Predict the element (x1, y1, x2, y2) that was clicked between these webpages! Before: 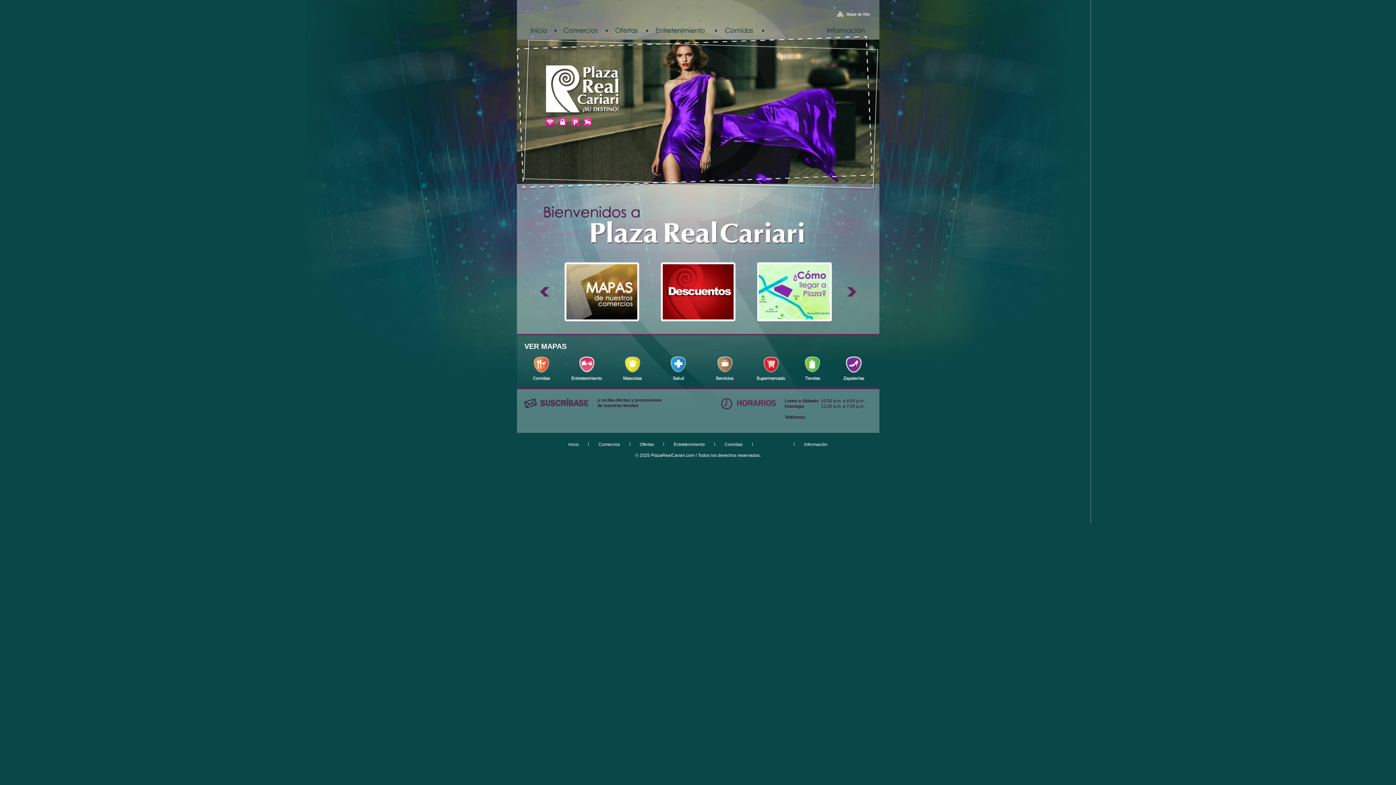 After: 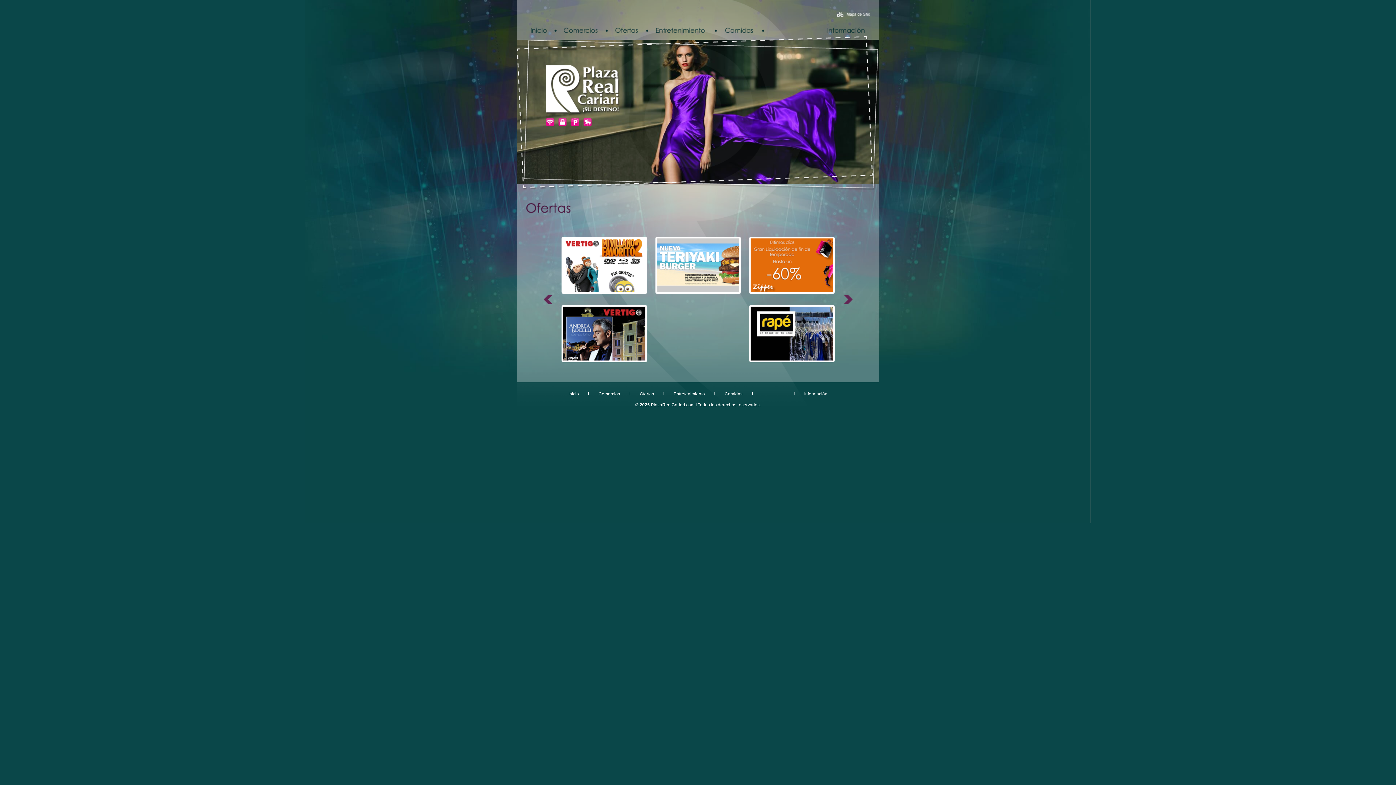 Action: label: Ofertas bbox: (607, 24, 648, 36)